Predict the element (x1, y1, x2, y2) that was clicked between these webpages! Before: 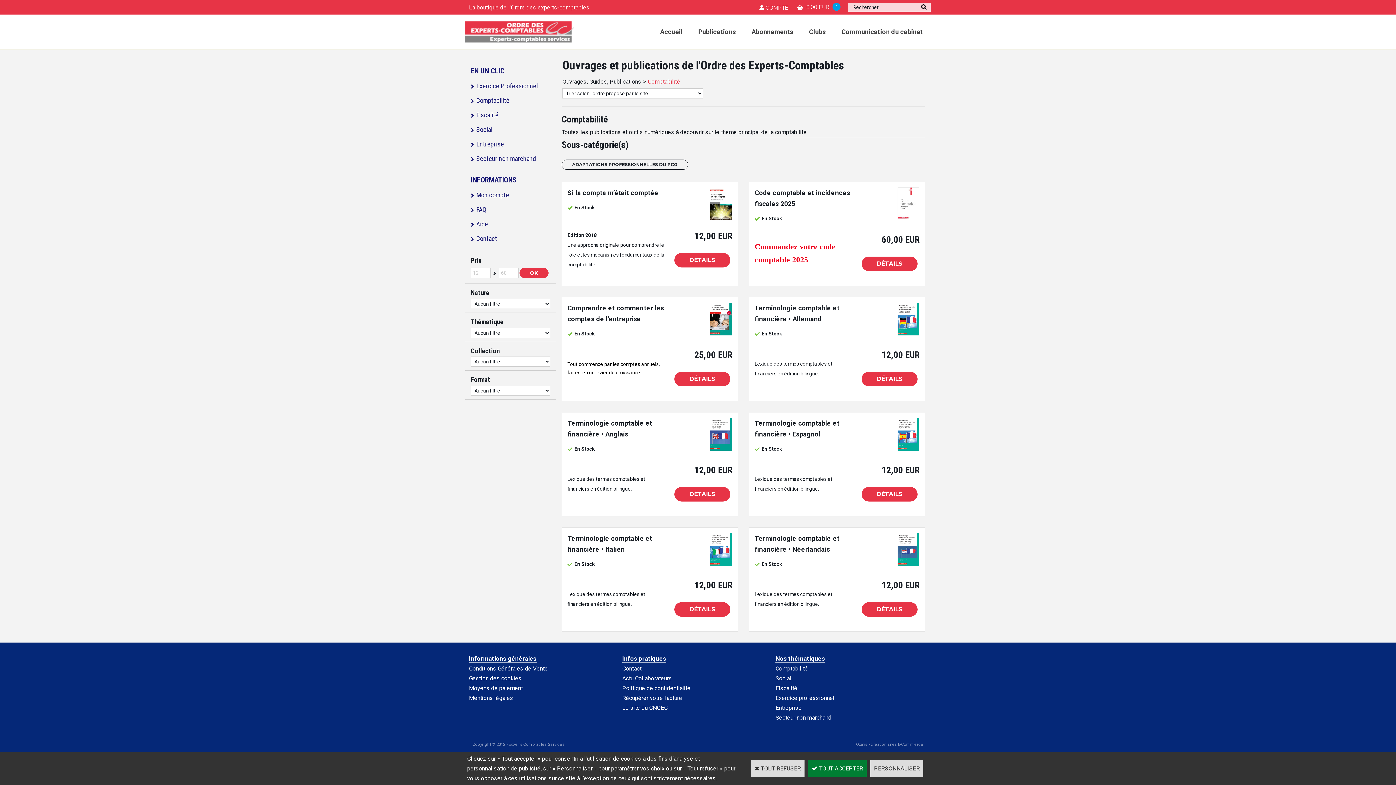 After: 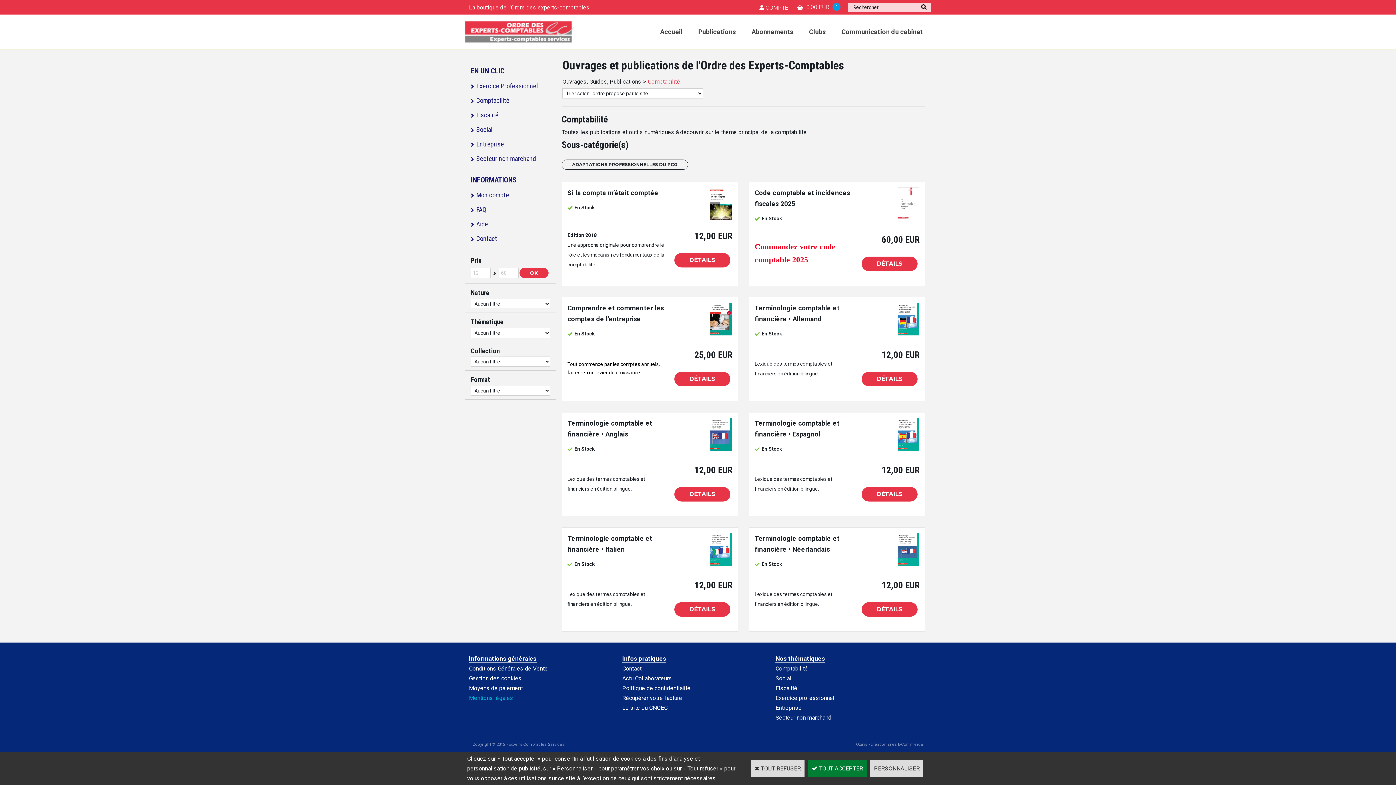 Action: label: Mentions légales bbox: (469, 694, 513, 701)